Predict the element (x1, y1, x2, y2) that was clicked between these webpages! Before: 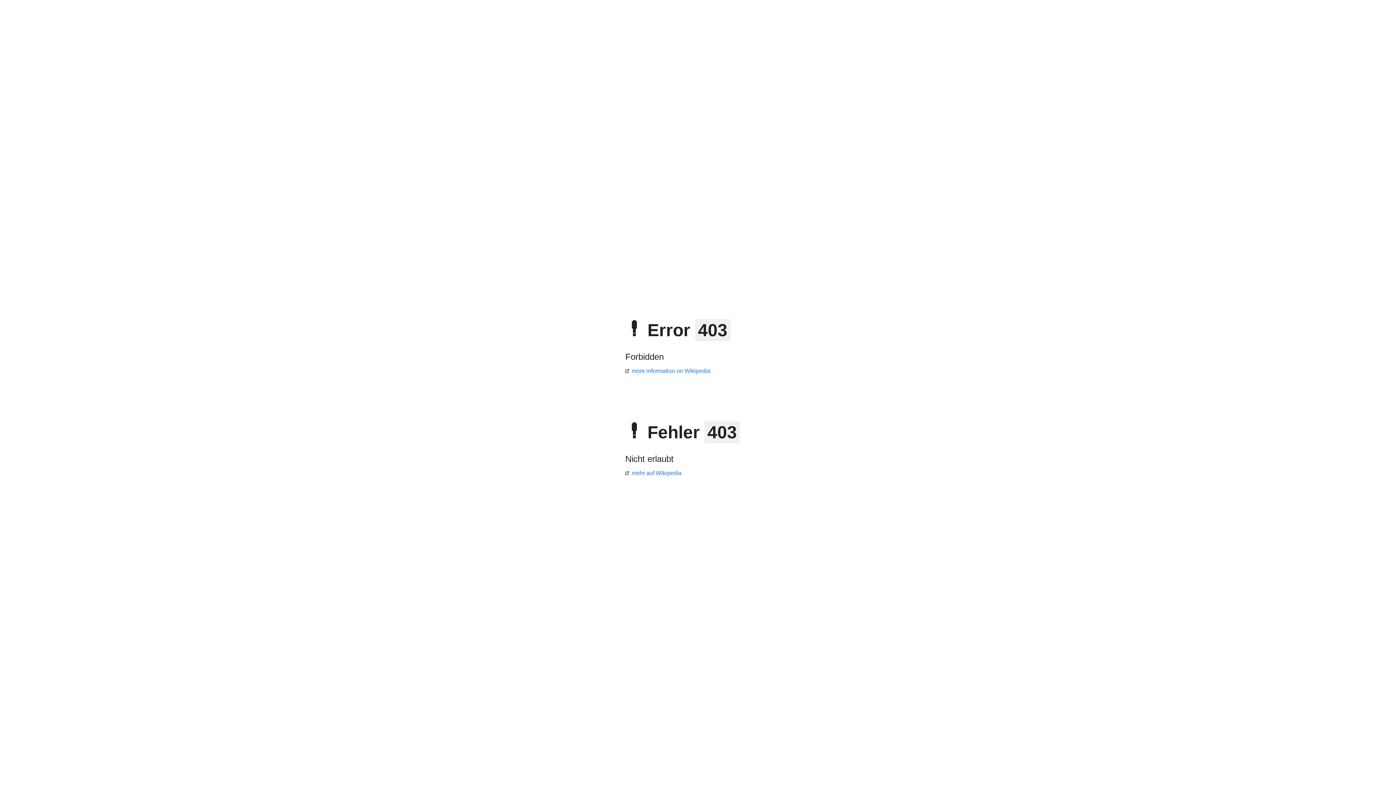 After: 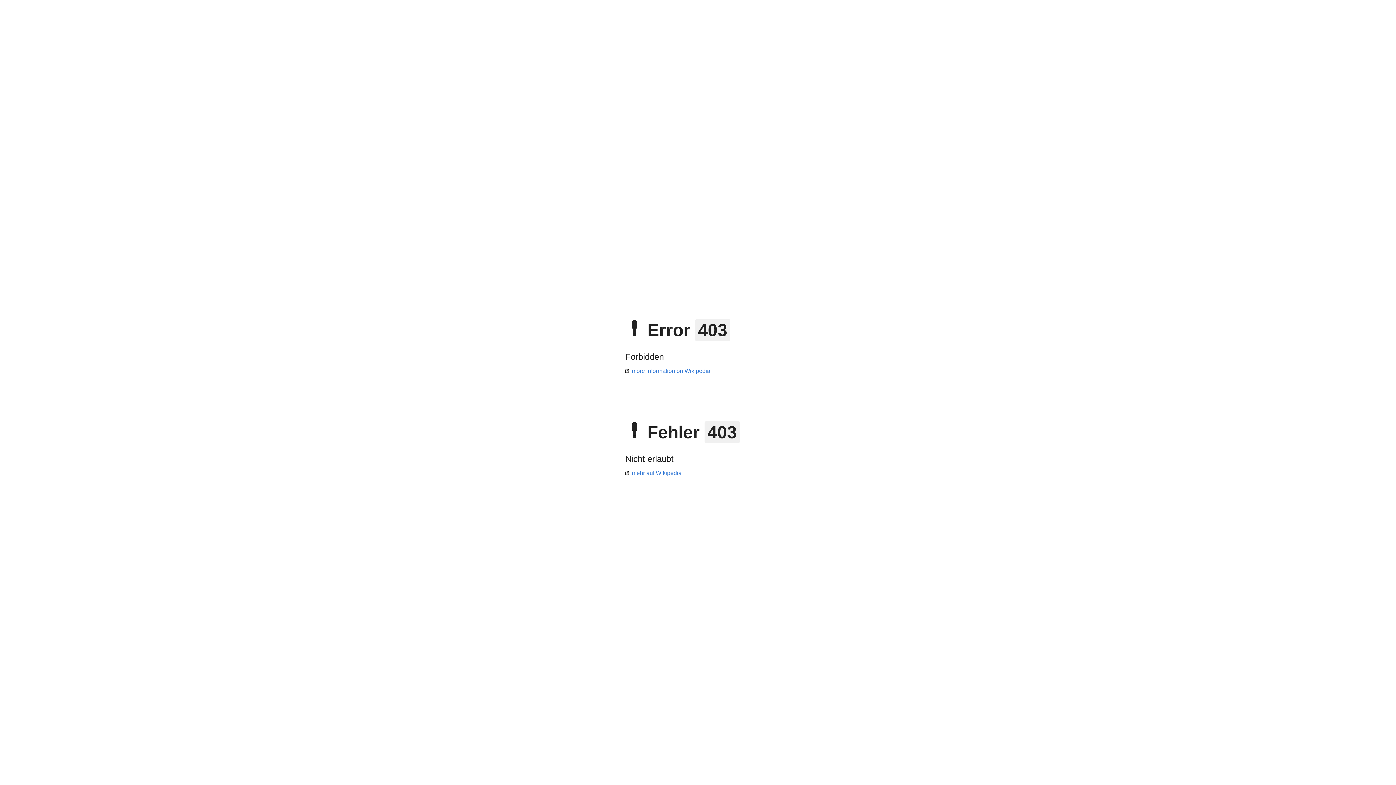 Action: label: mehr auf Wikipedia bbox: (625, 470, 681, 476)